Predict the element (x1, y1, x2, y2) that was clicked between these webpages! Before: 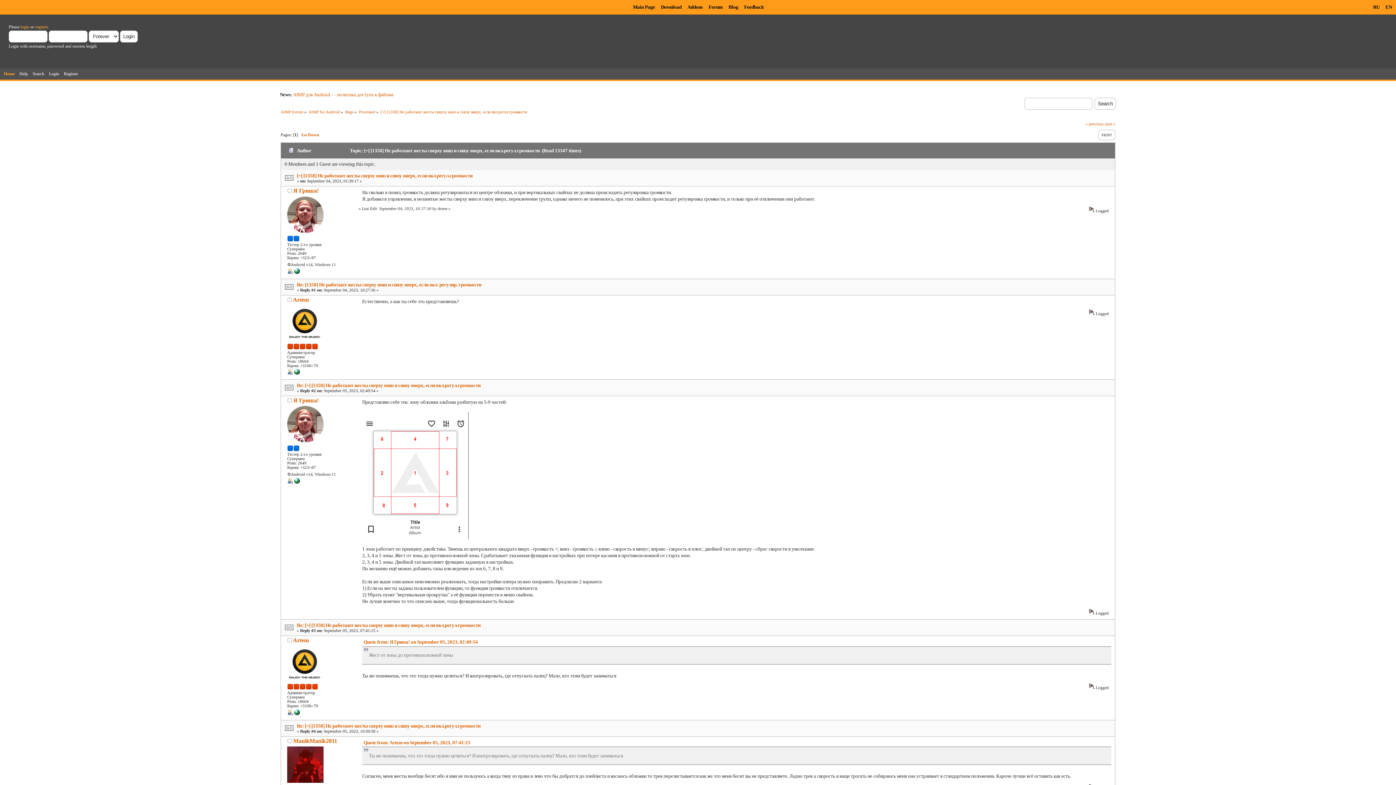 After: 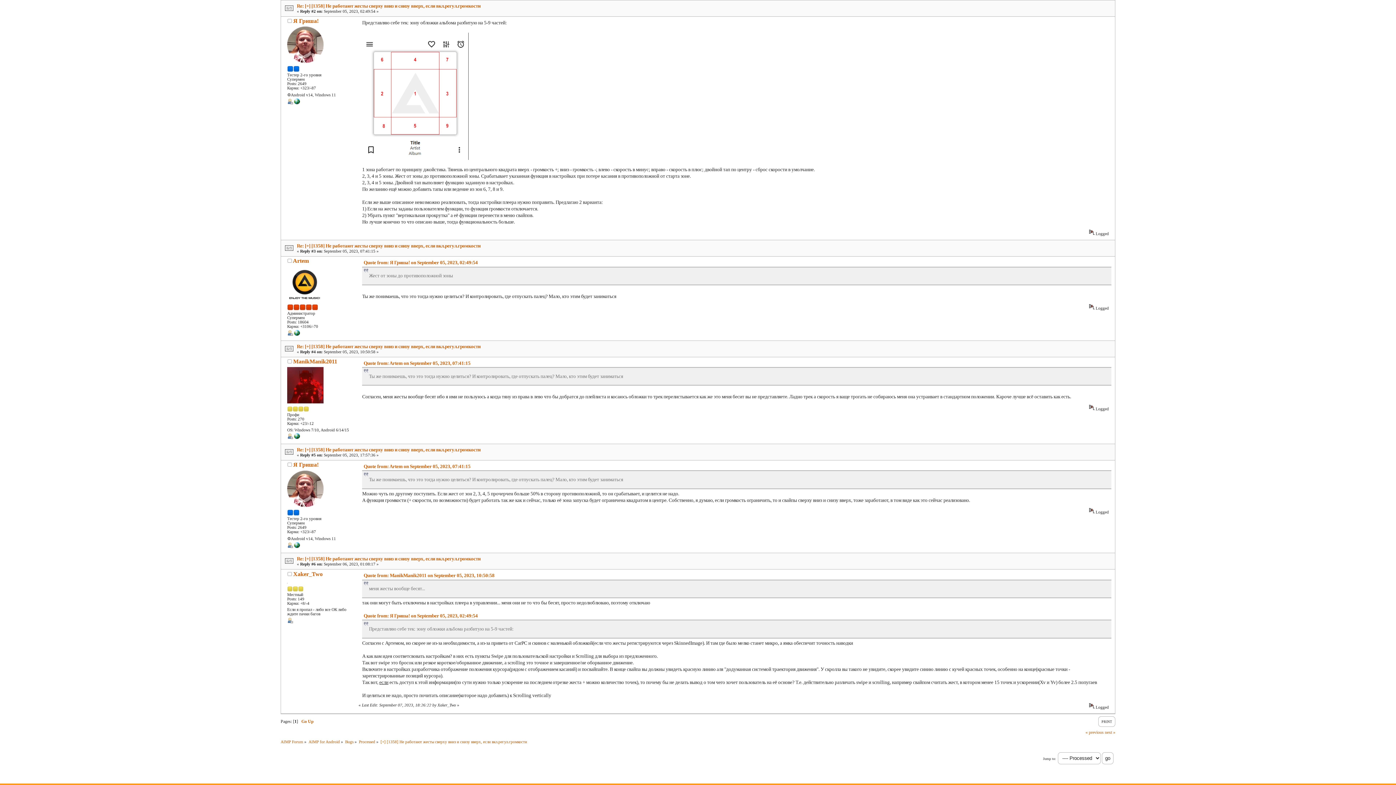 Action: bbox: (296, 382, 480, 388) label: Re: [+] [1358] Не работают жесты сверху вниз и снизу вверх, если вкл.регул.громкости